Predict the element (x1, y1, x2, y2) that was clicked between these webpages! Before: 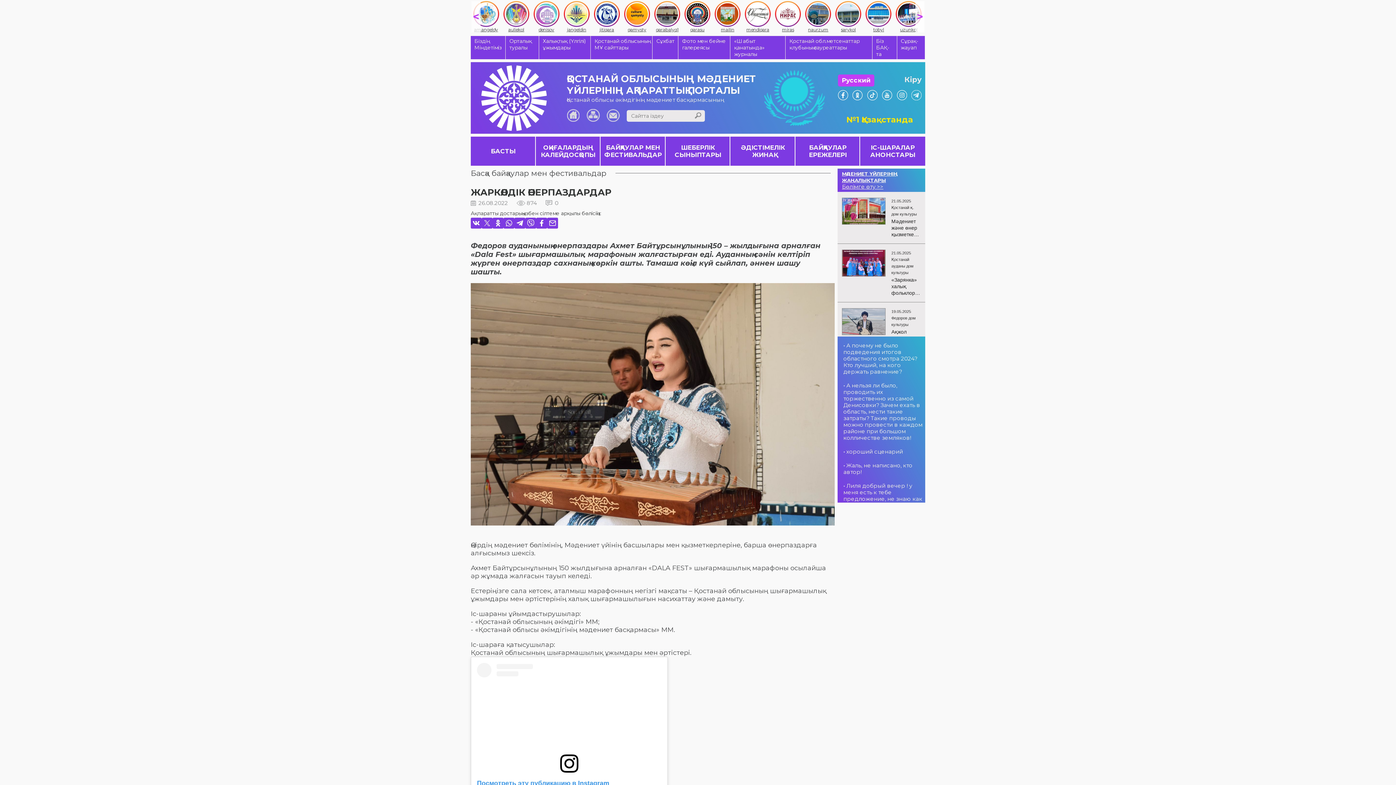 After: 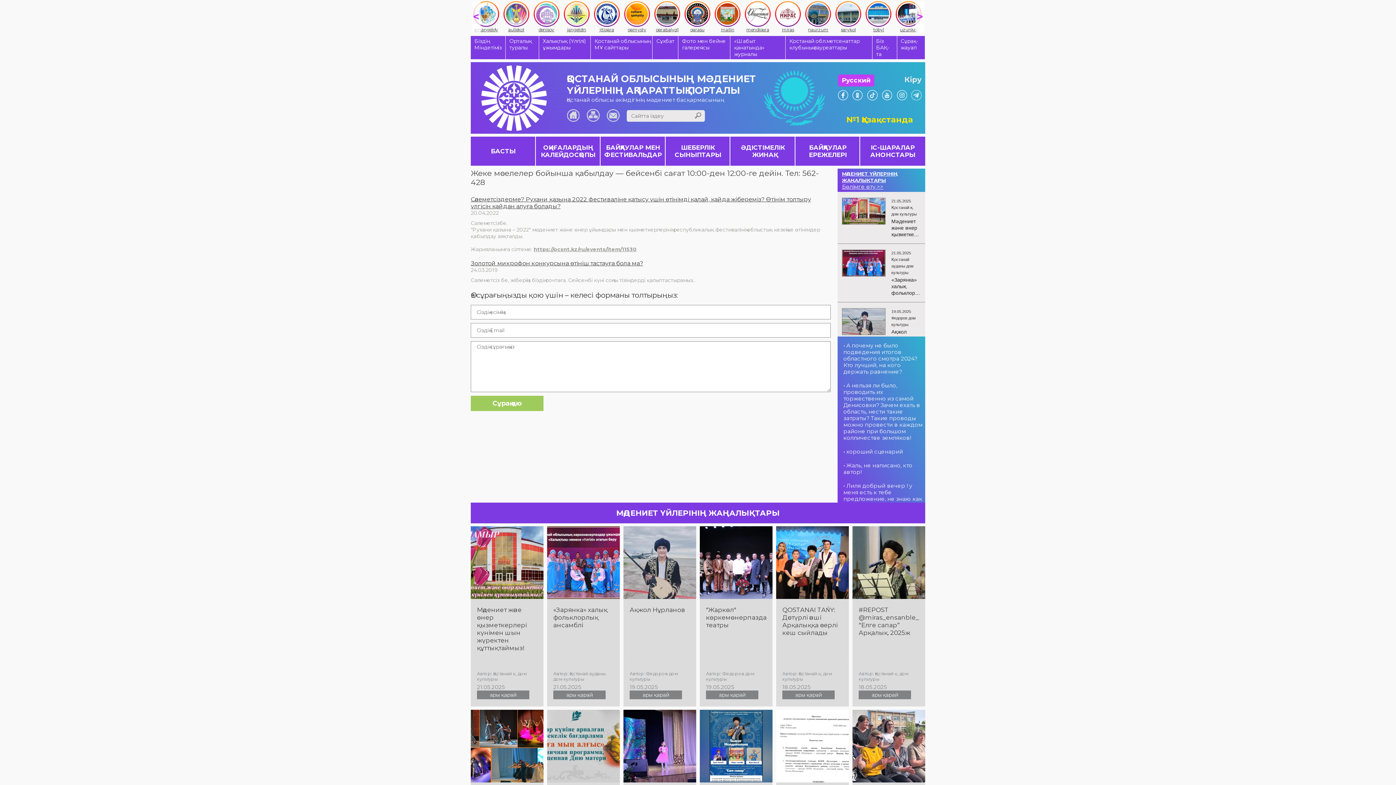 Action: bbox: (897, 36, 925, 59) label: Сұрақ-жауап